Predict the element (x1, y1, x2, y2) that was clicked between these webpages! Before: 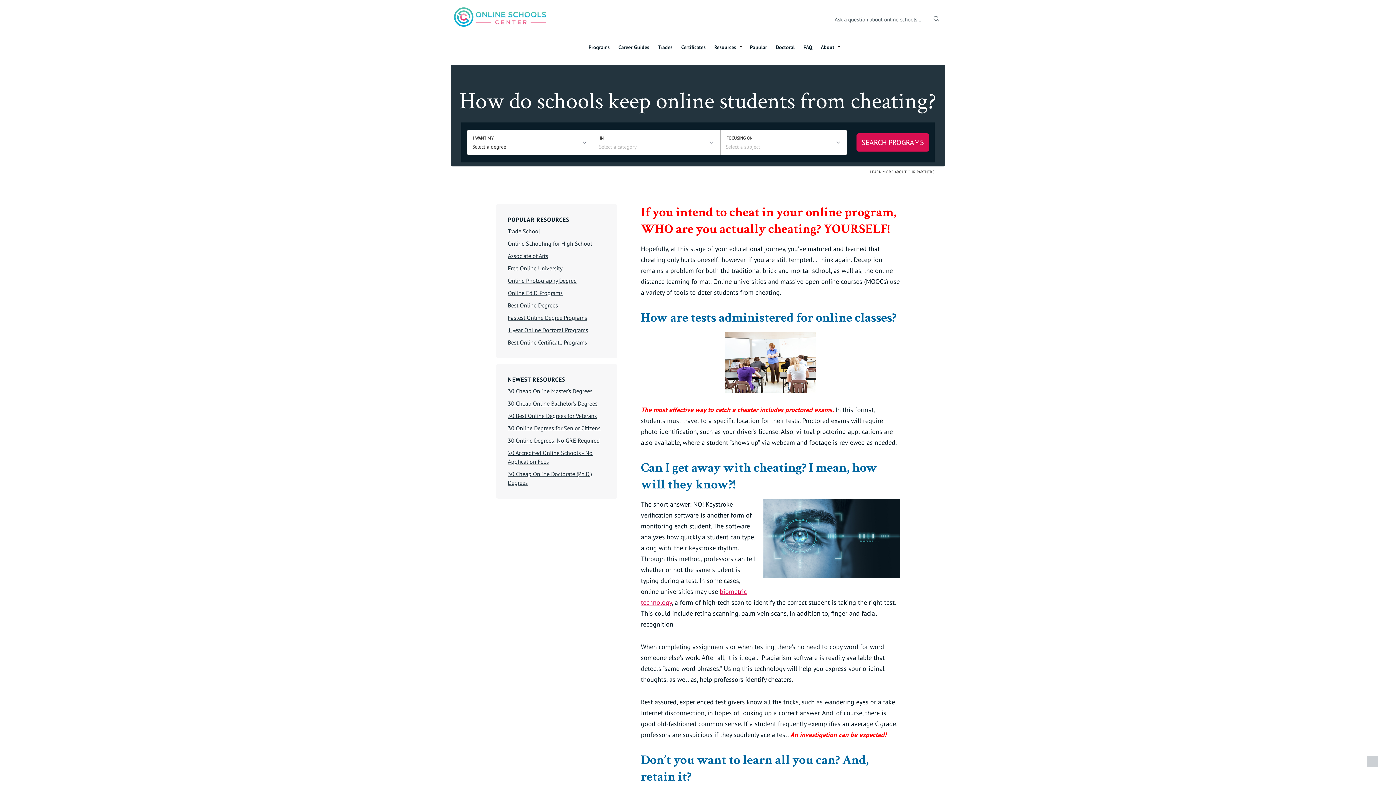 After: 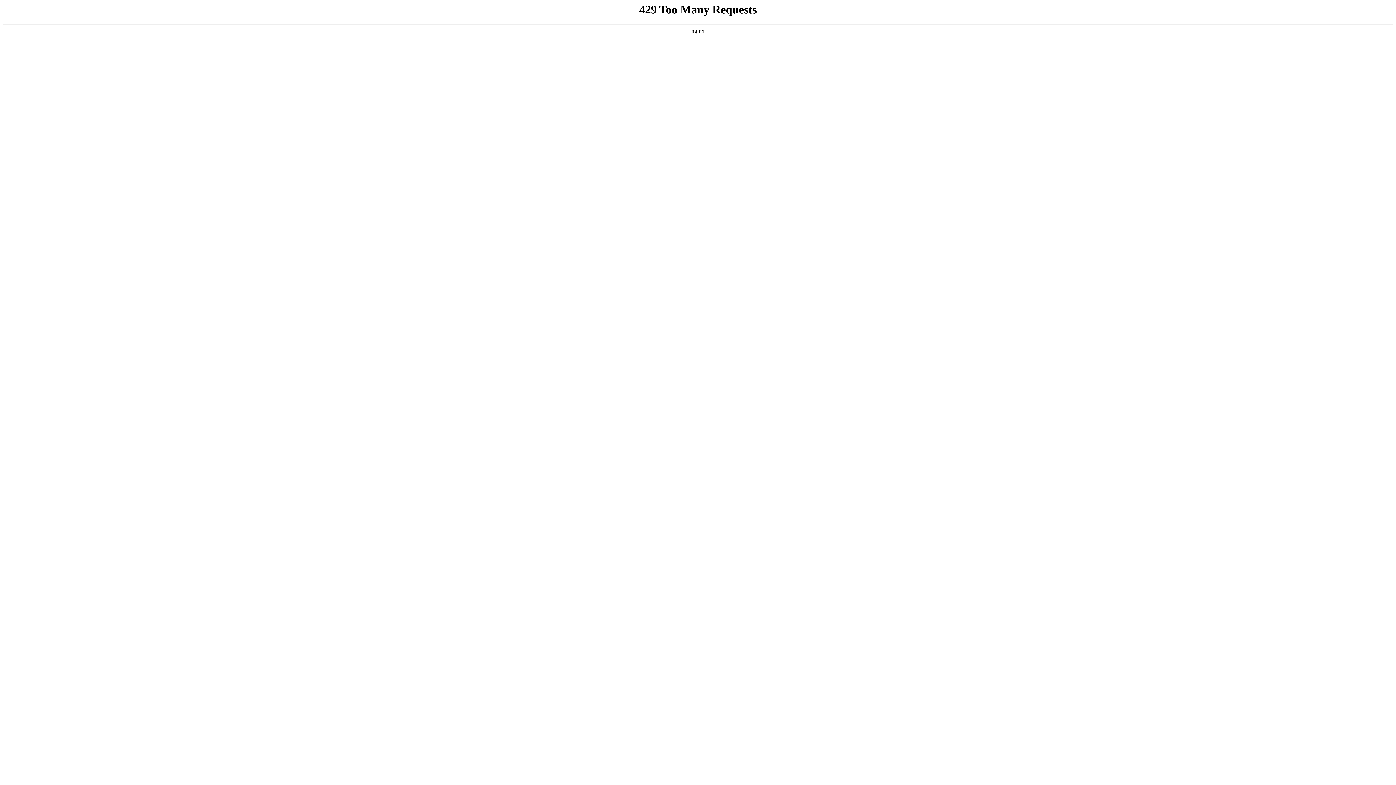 Action: bbox: (508, 264, 562, 272) label: Free Online University